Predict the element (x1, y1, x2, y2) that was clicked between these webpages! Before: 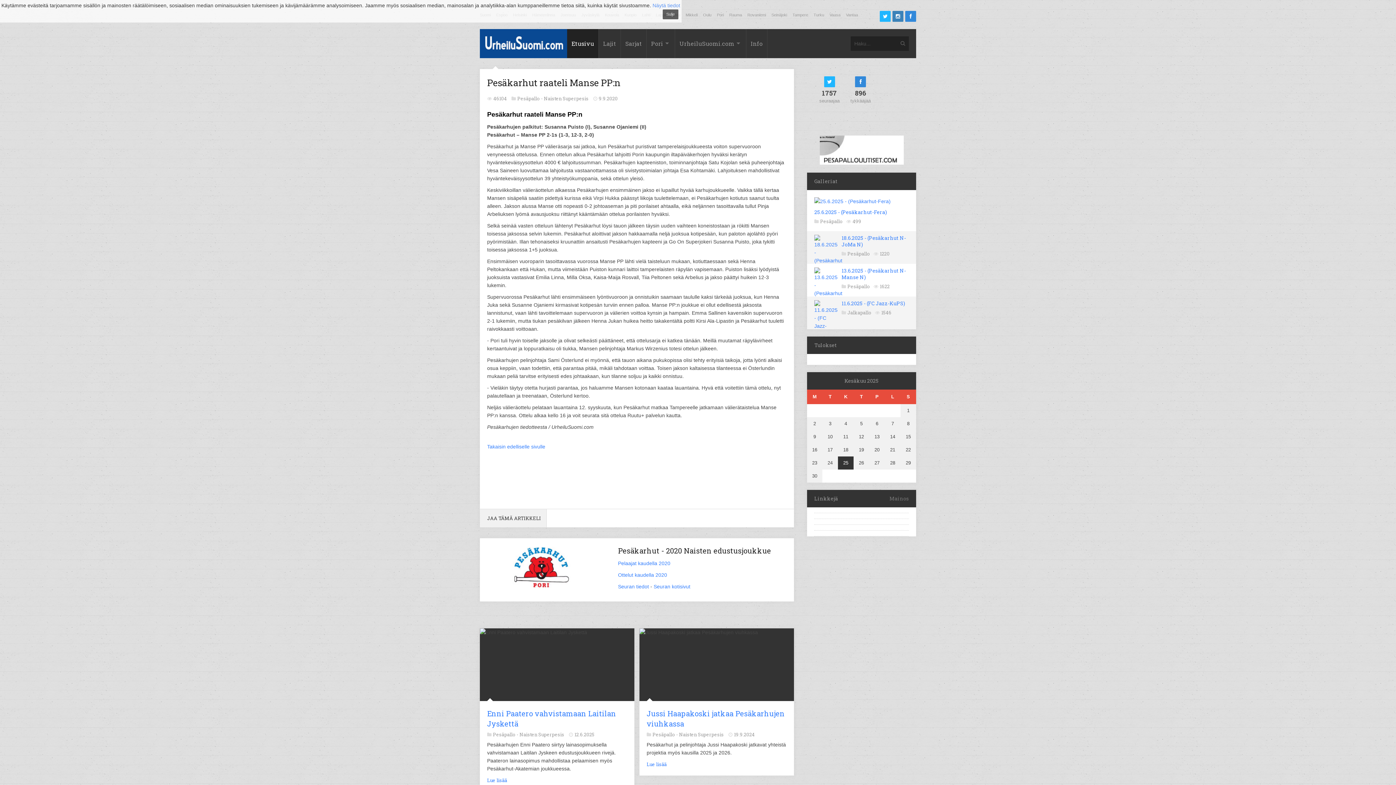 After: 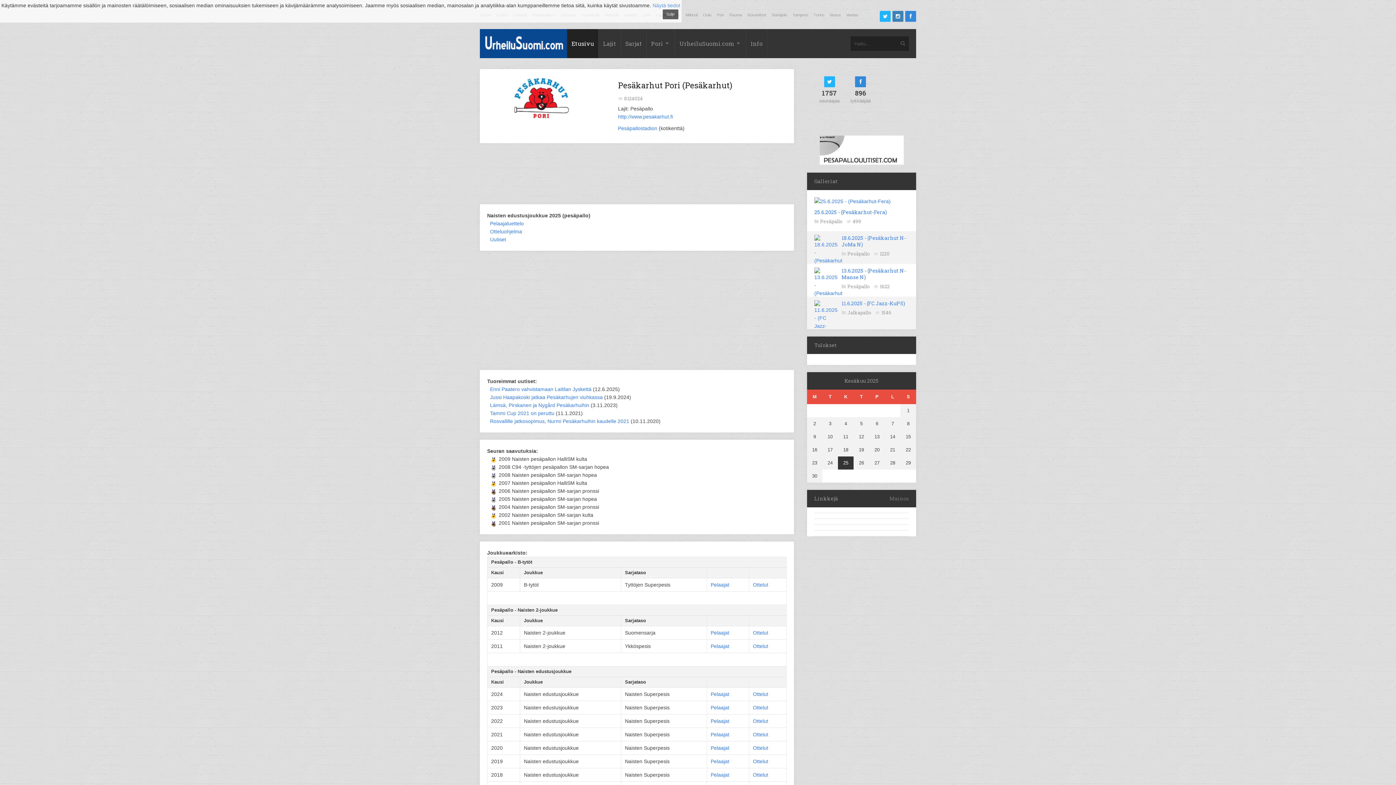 Action: bbox: (618, 584, 649, 589) label: Seuran tiedot